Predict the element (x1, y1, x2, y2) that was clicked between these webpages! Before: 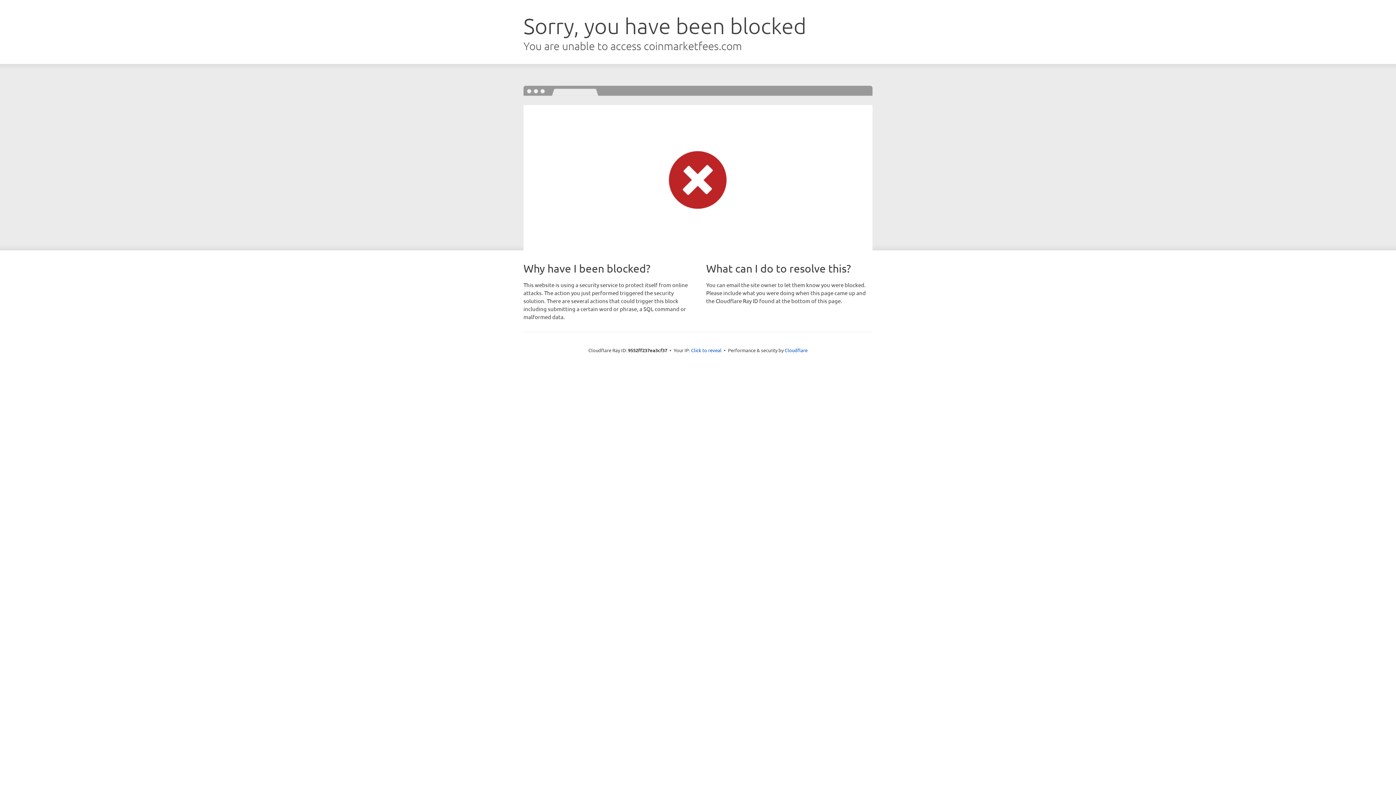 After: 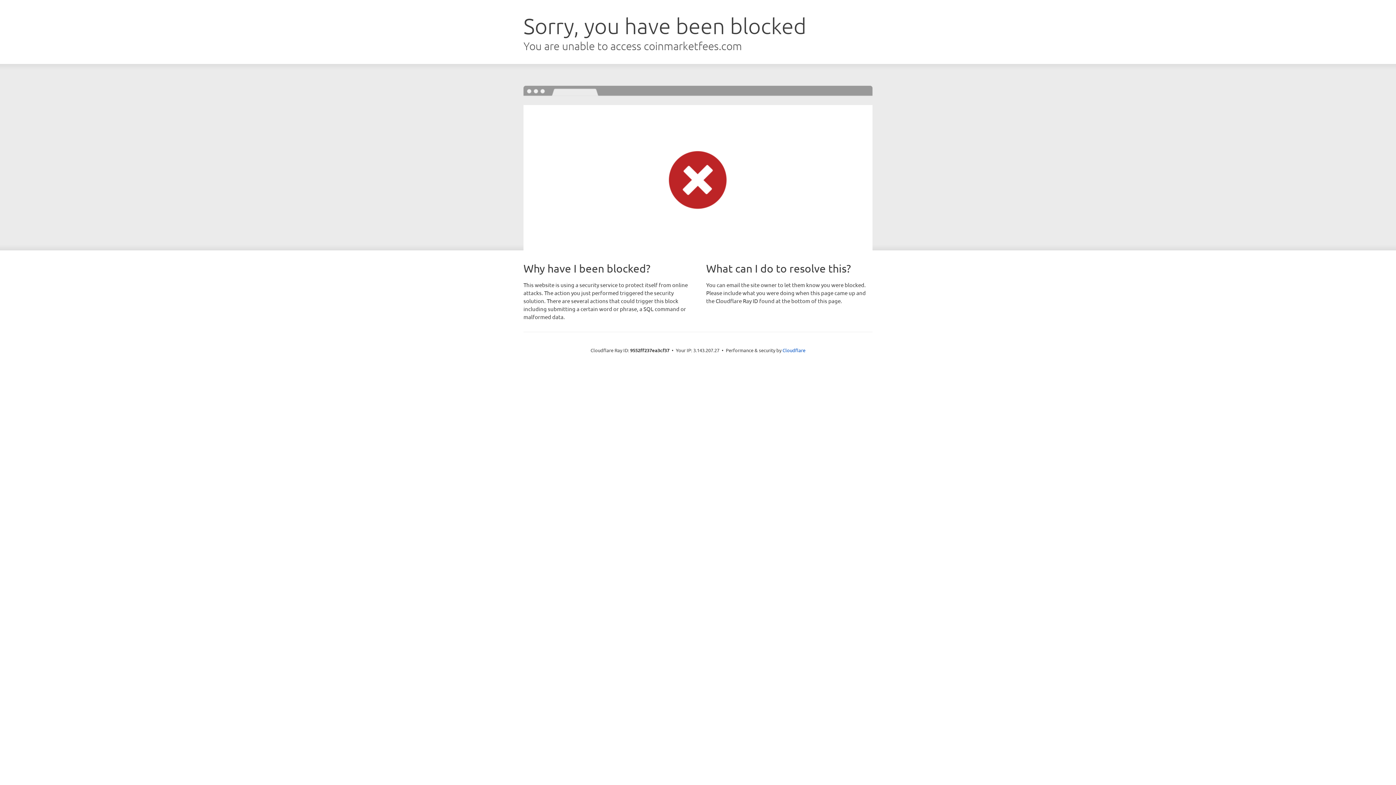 Action: label: Click to reveal bbox: (691, 346, 721, 353)